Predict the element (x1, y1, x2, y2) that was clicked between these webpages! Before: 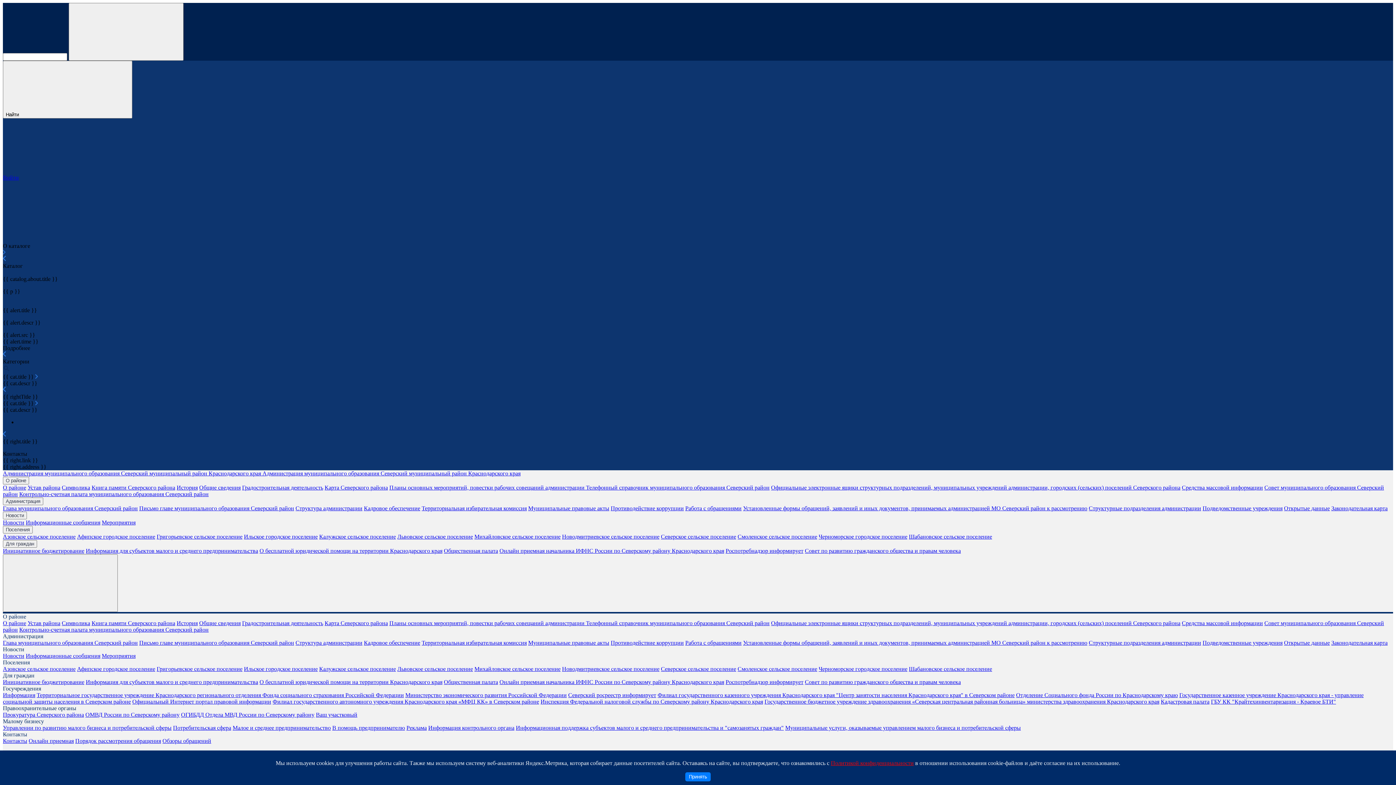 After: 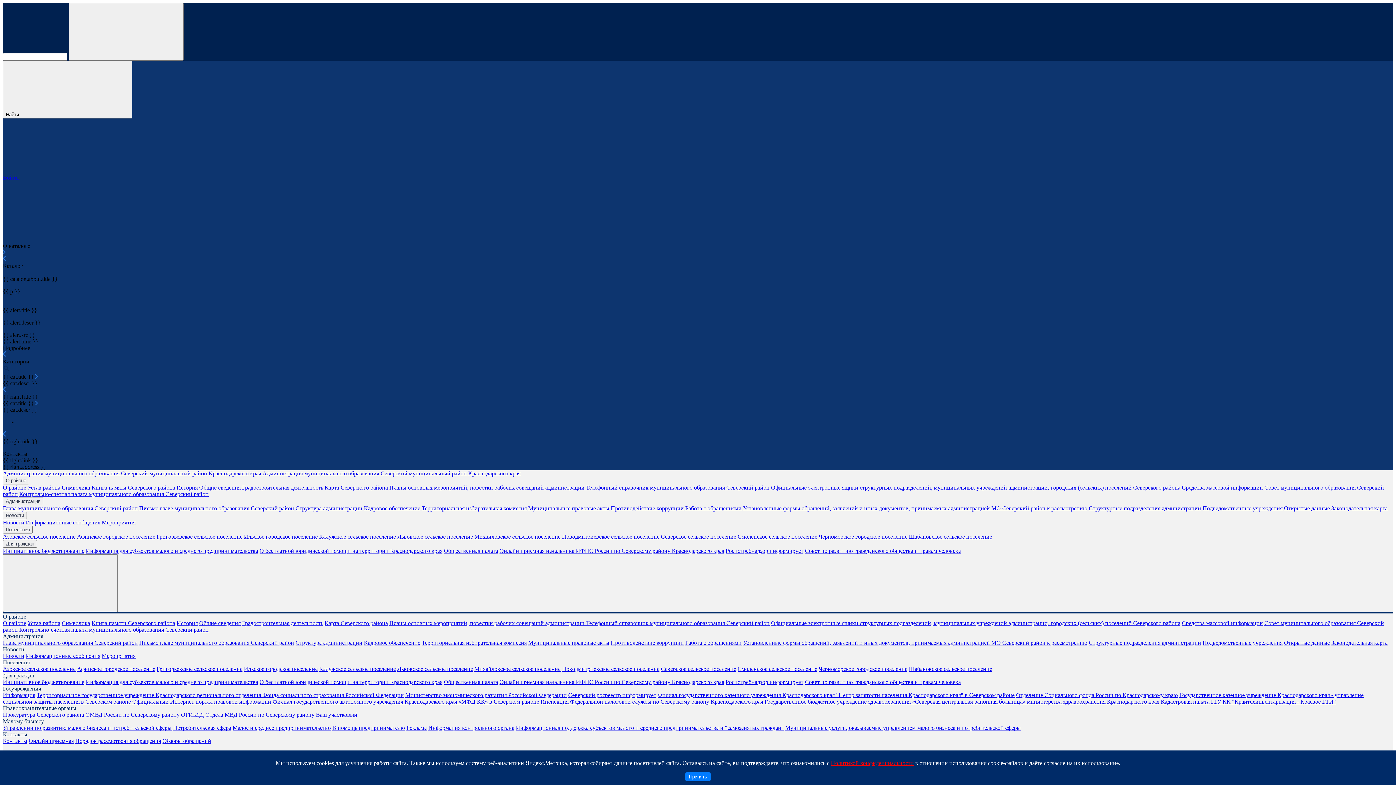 Action: label: Книга памяти Северского района bbox: (91, 620, 175, 626)